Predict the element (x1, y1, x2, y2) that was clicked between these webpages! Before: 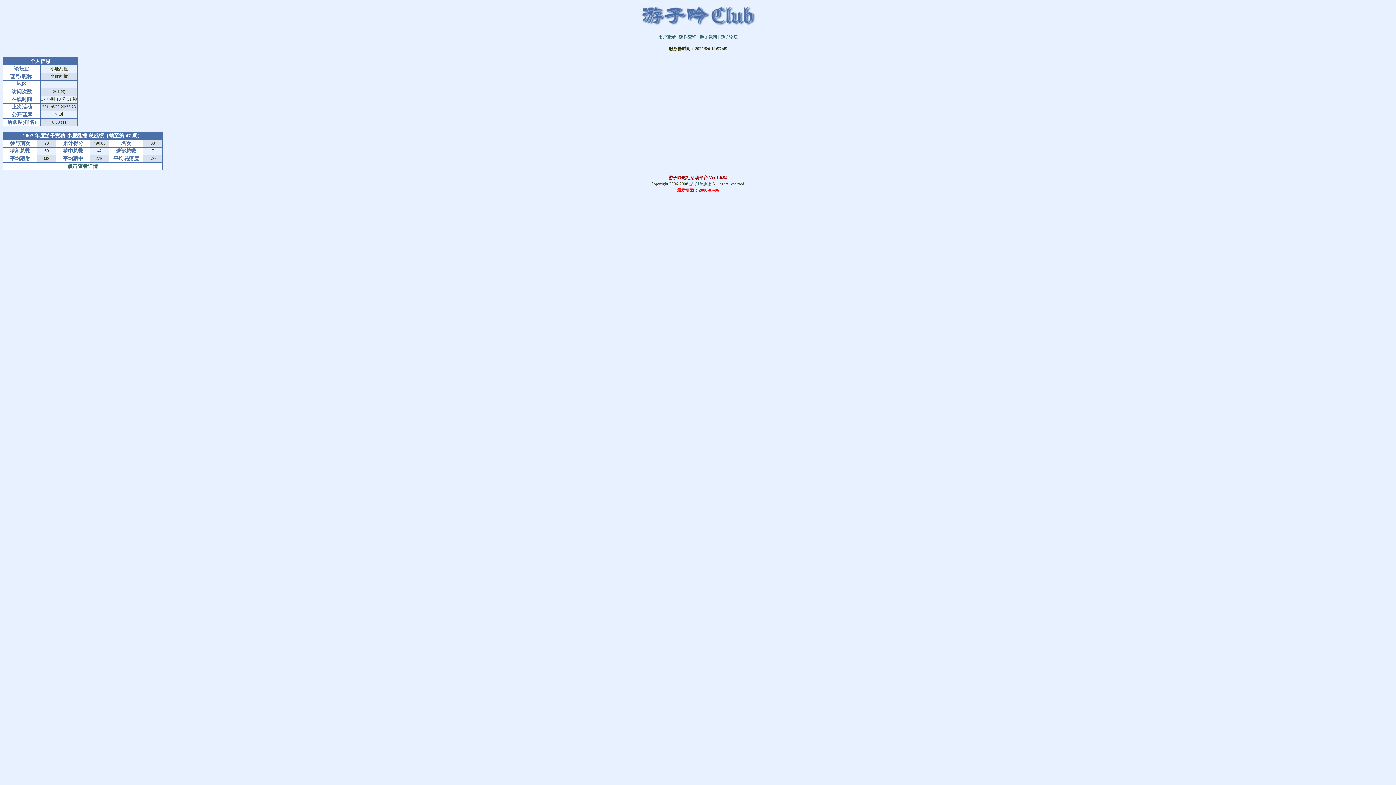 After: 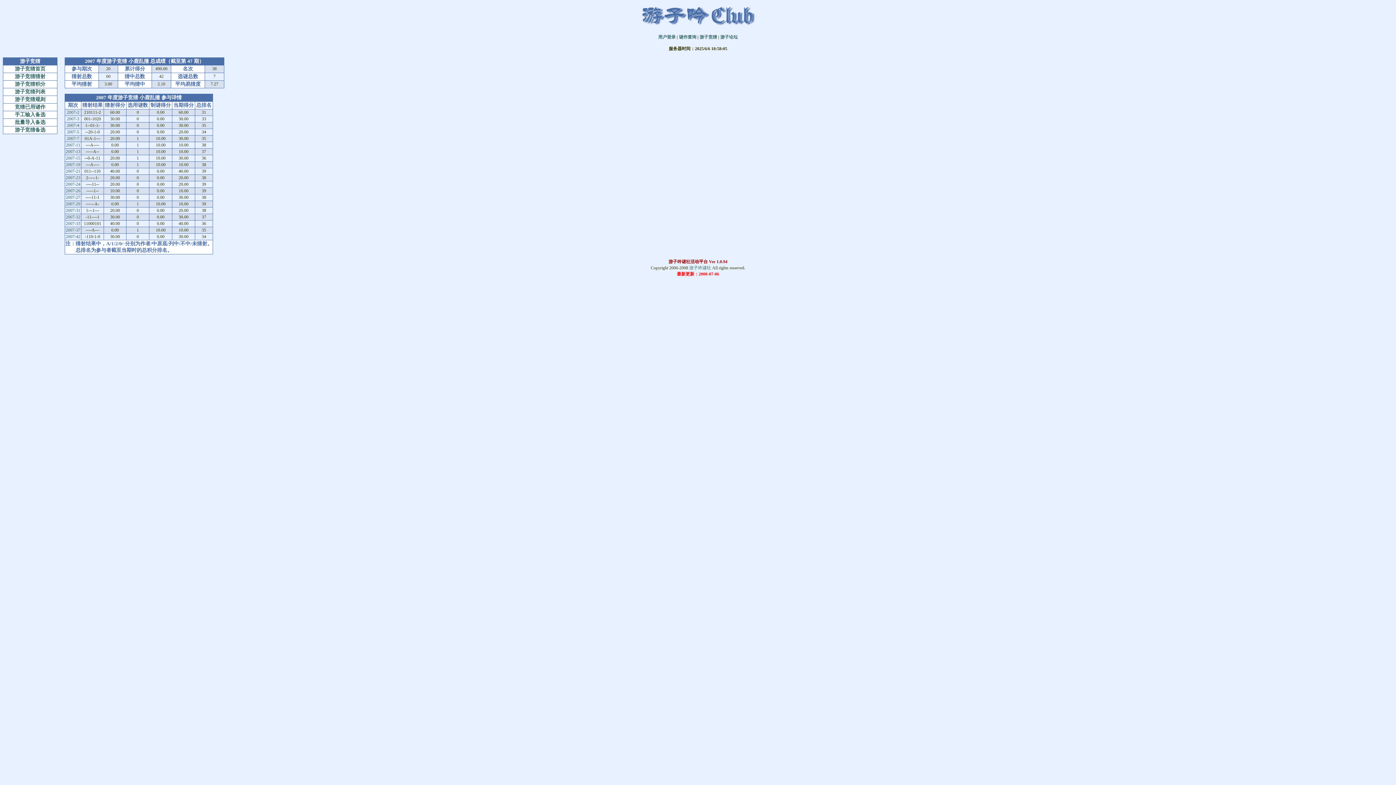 Action: label: 点击查看详情 bbox: (67, 163, 98, 169)